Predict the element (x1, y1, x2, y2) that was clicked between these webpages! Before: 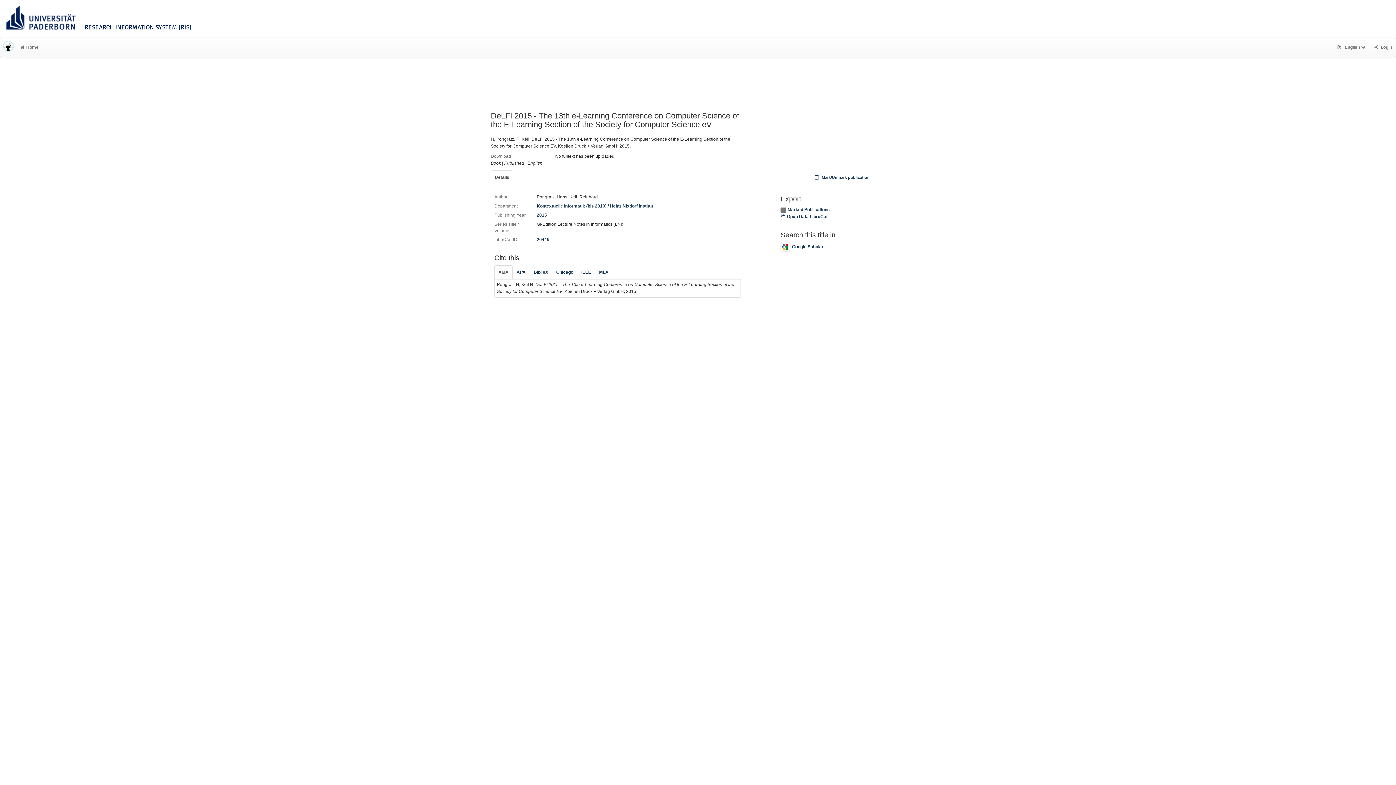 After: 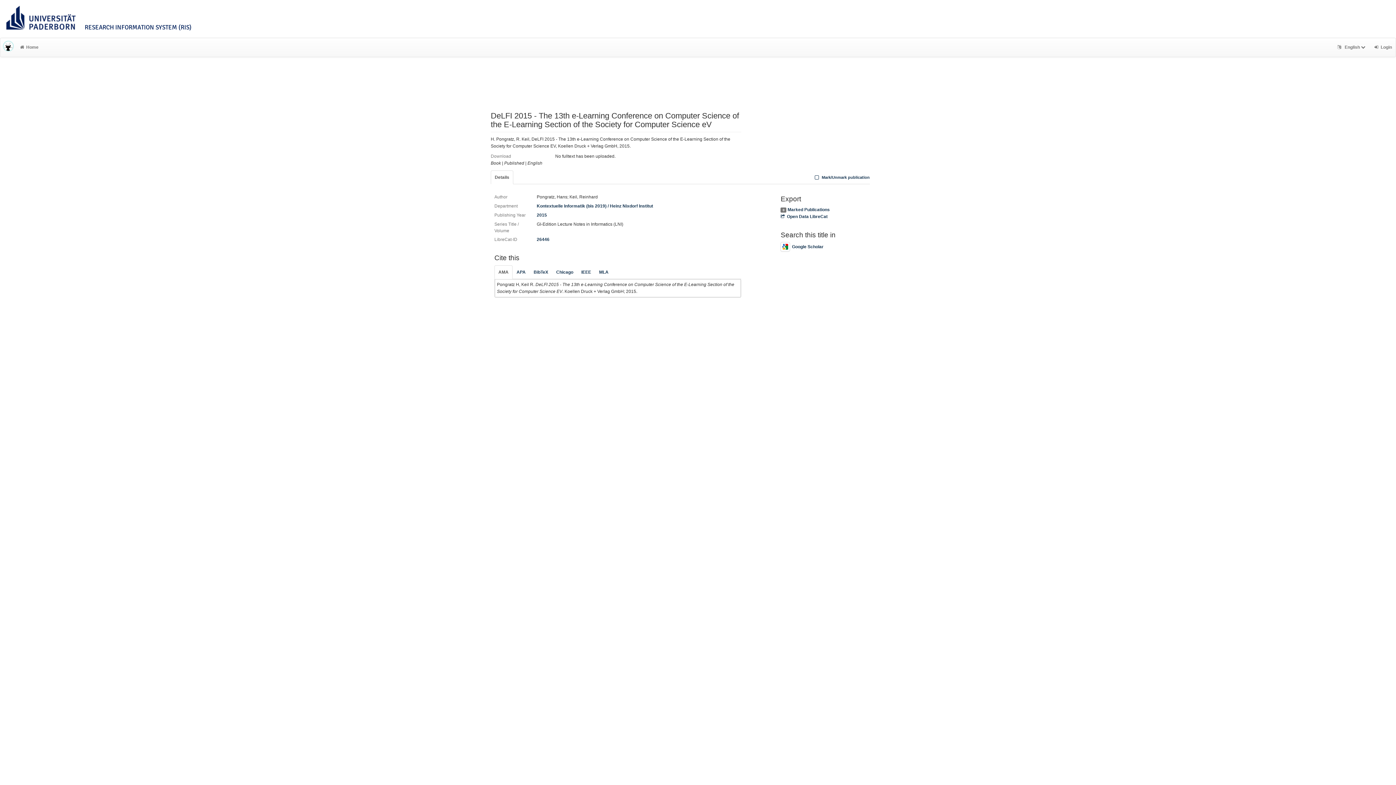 Action: label: Details bbox: (490, 170, 513, 184)